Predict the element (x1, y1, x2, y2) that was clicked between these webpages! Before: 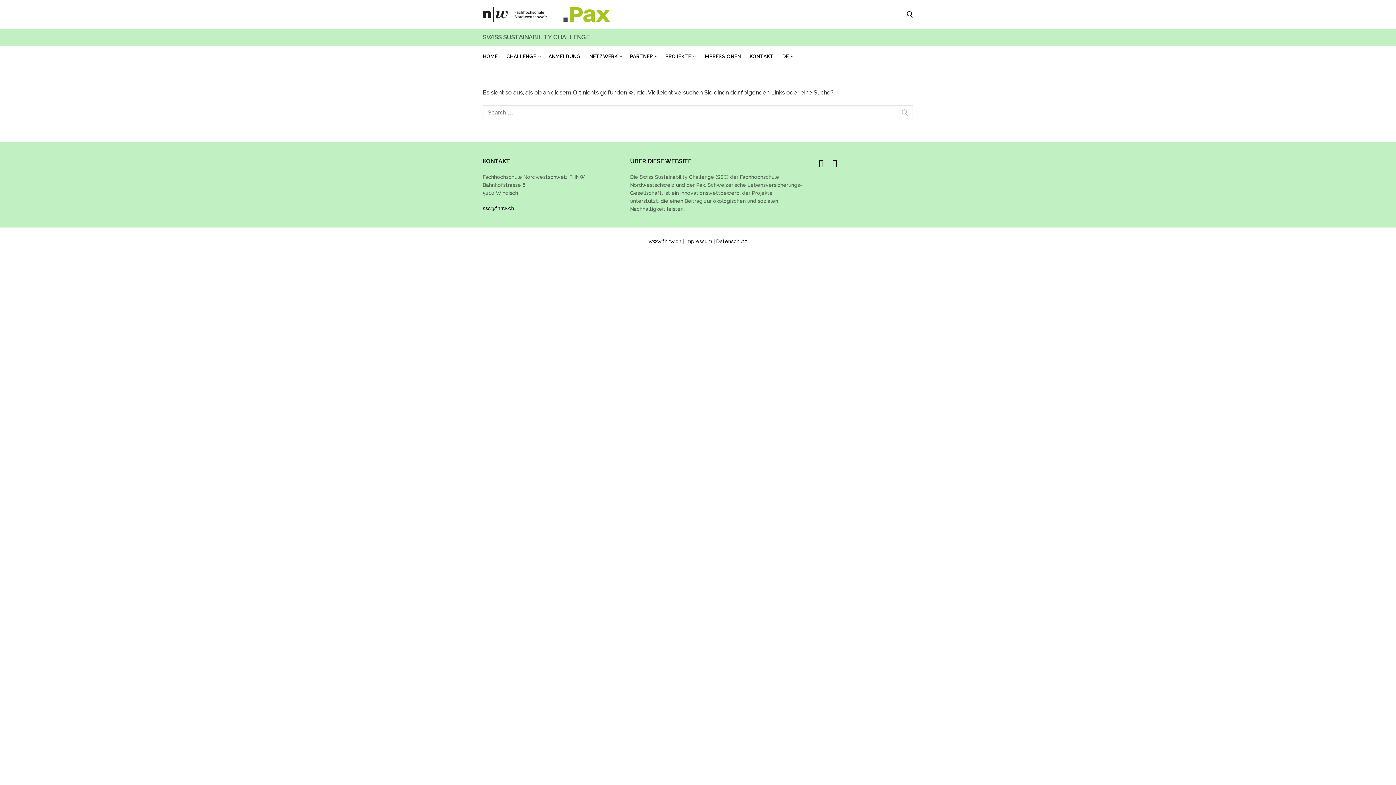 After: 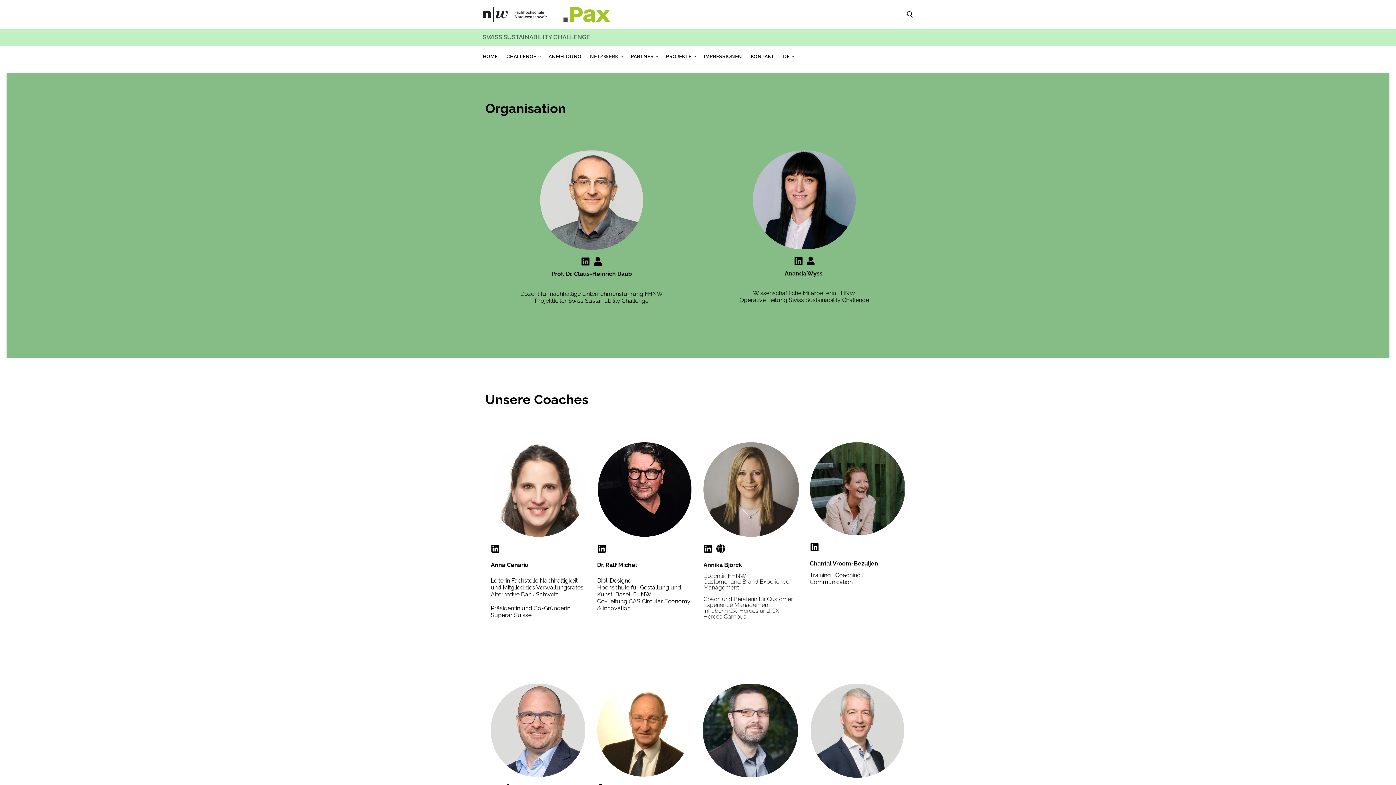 Action: bbox: (589, 54, 628, 58) label: NETZWERK
 